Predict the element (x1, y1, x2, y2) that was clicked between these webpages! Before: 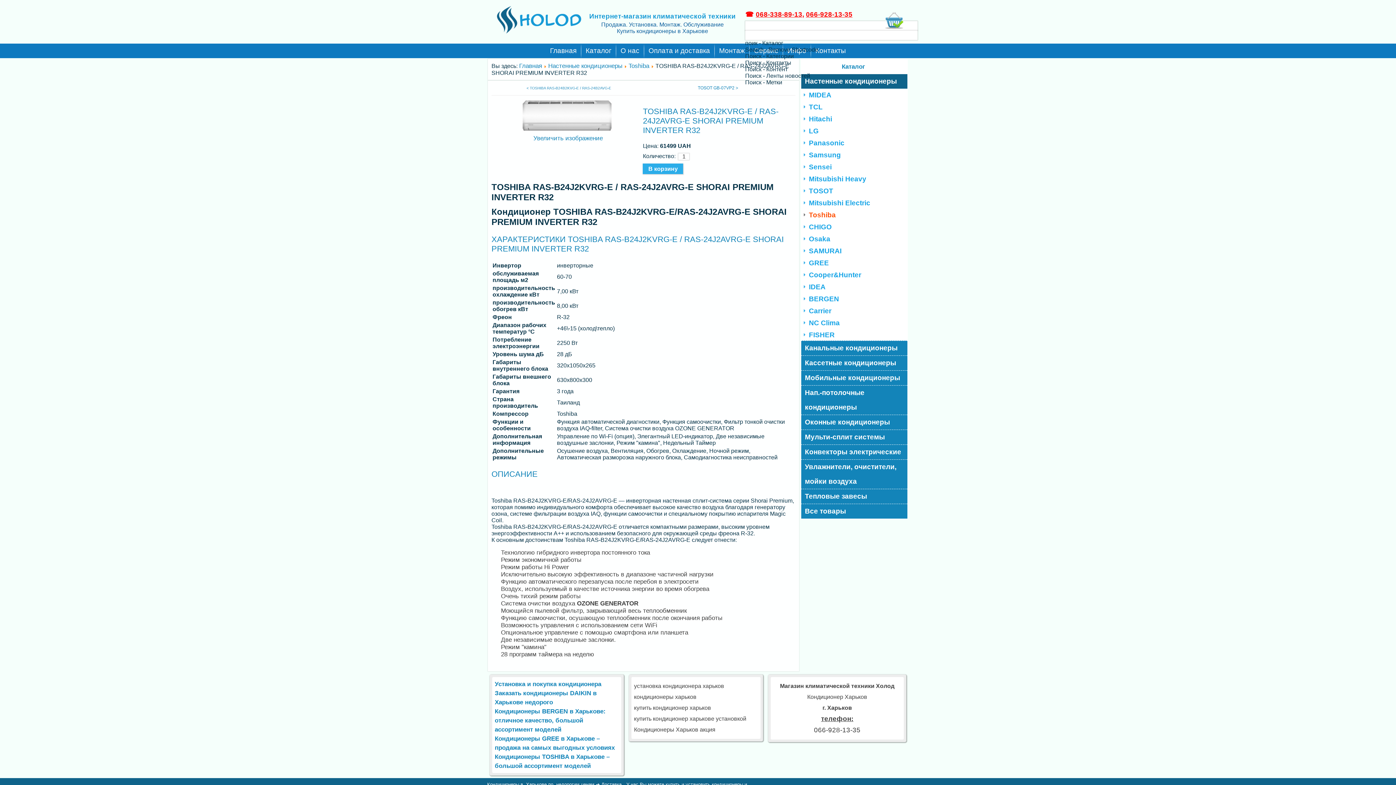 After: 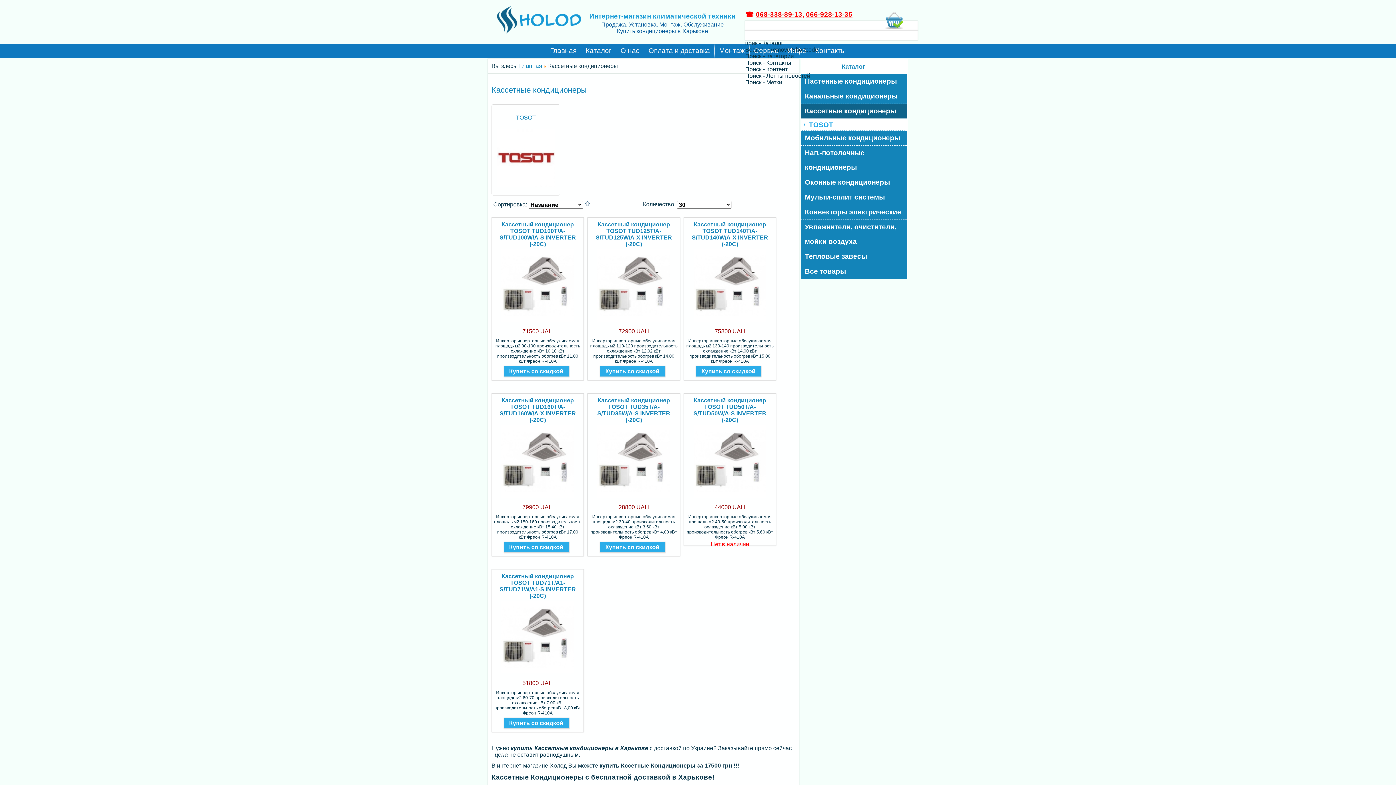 Action: bbox: (801, 356, 907, 370) label: Кассетные кондиционеры